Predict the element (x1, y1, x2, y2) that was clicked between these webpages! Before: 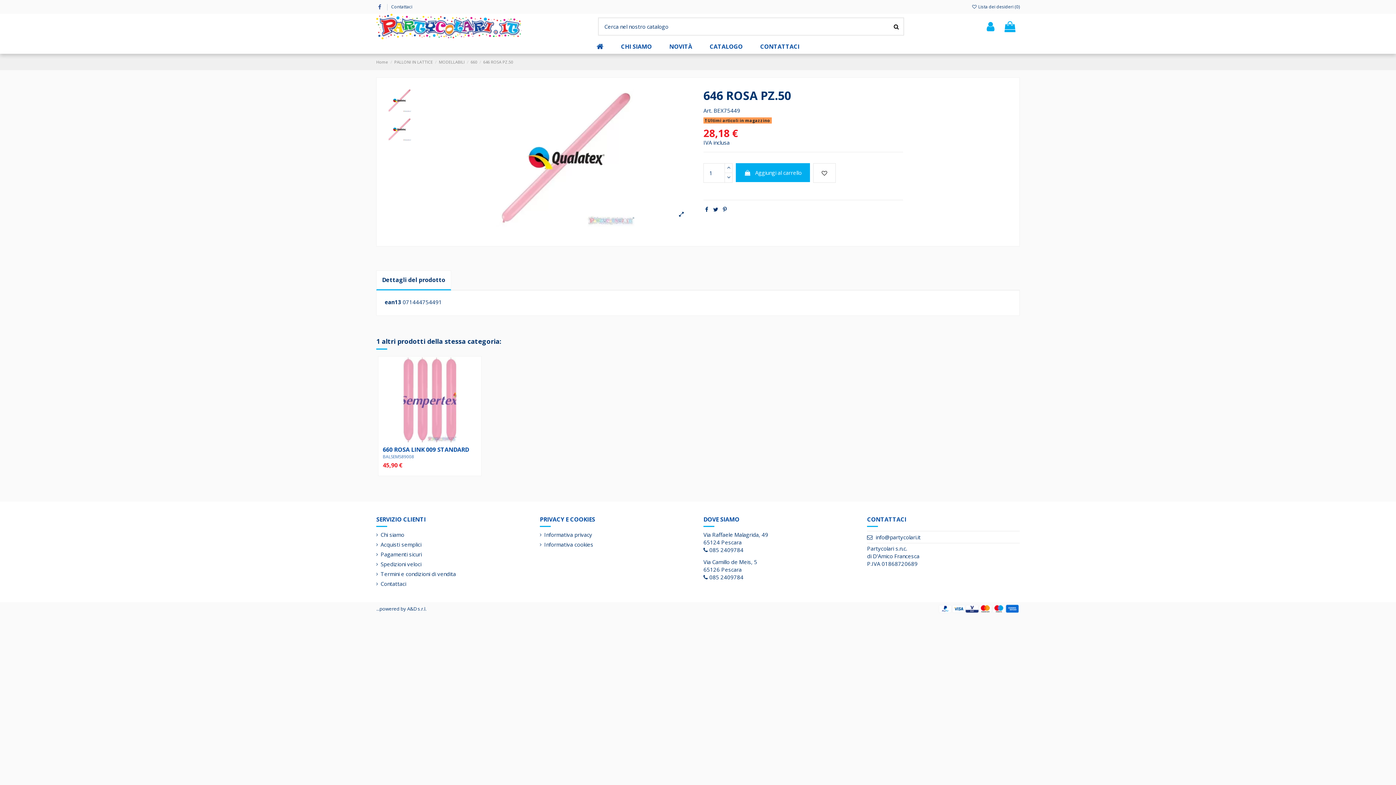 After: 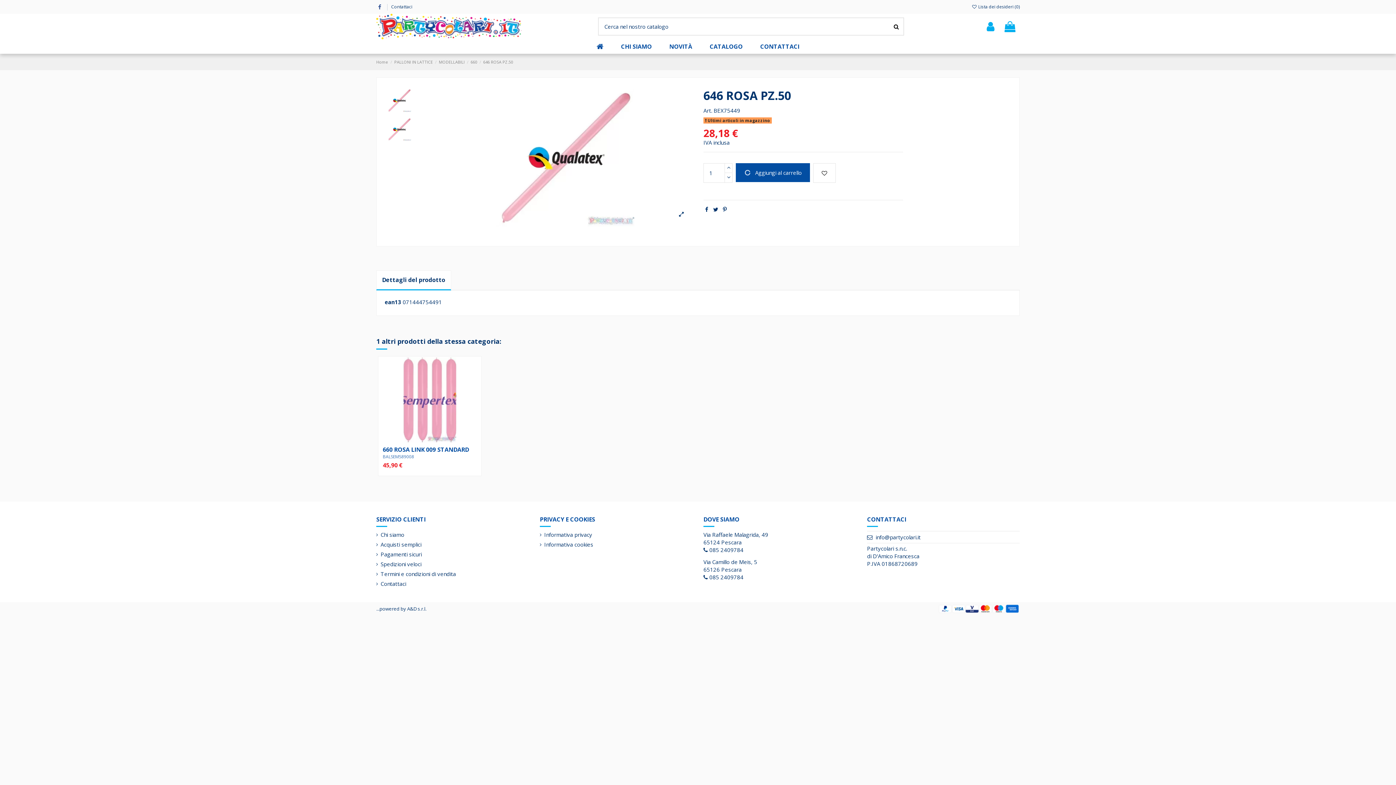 Action: label:  Aggiungi al carrello bbox: (736, 163, 810, 182)